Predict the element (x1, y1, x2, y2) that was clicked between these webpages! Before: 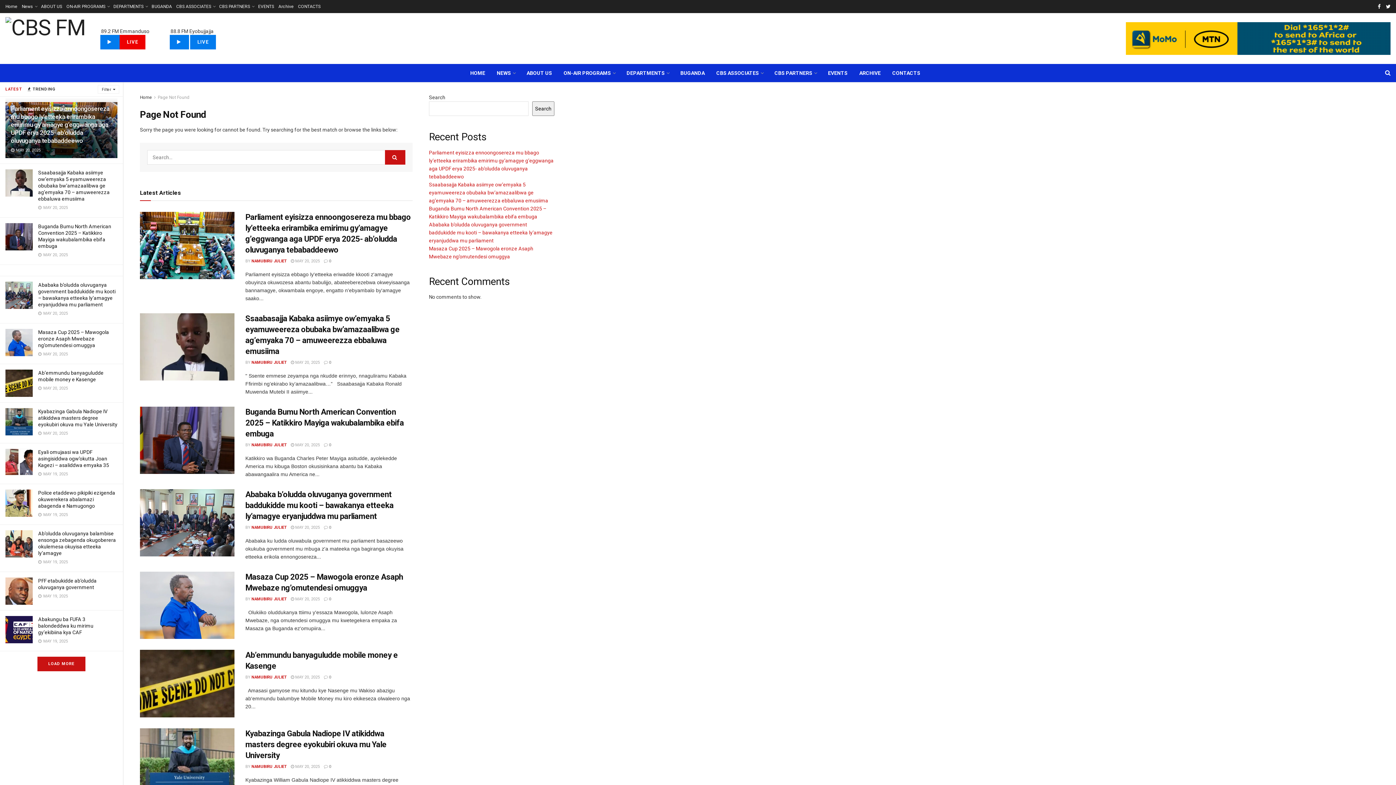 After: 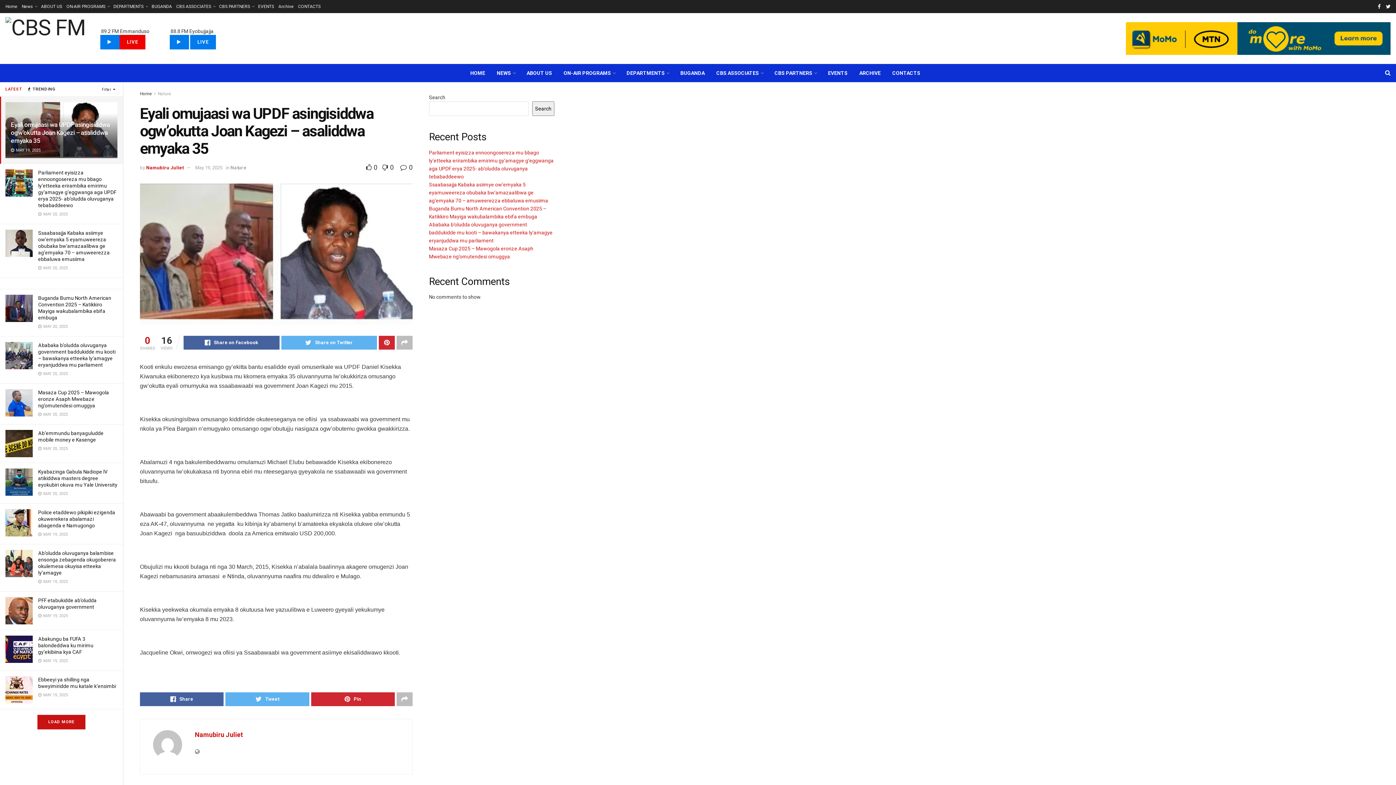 Action: bbox: (5, 449, 32, 476)